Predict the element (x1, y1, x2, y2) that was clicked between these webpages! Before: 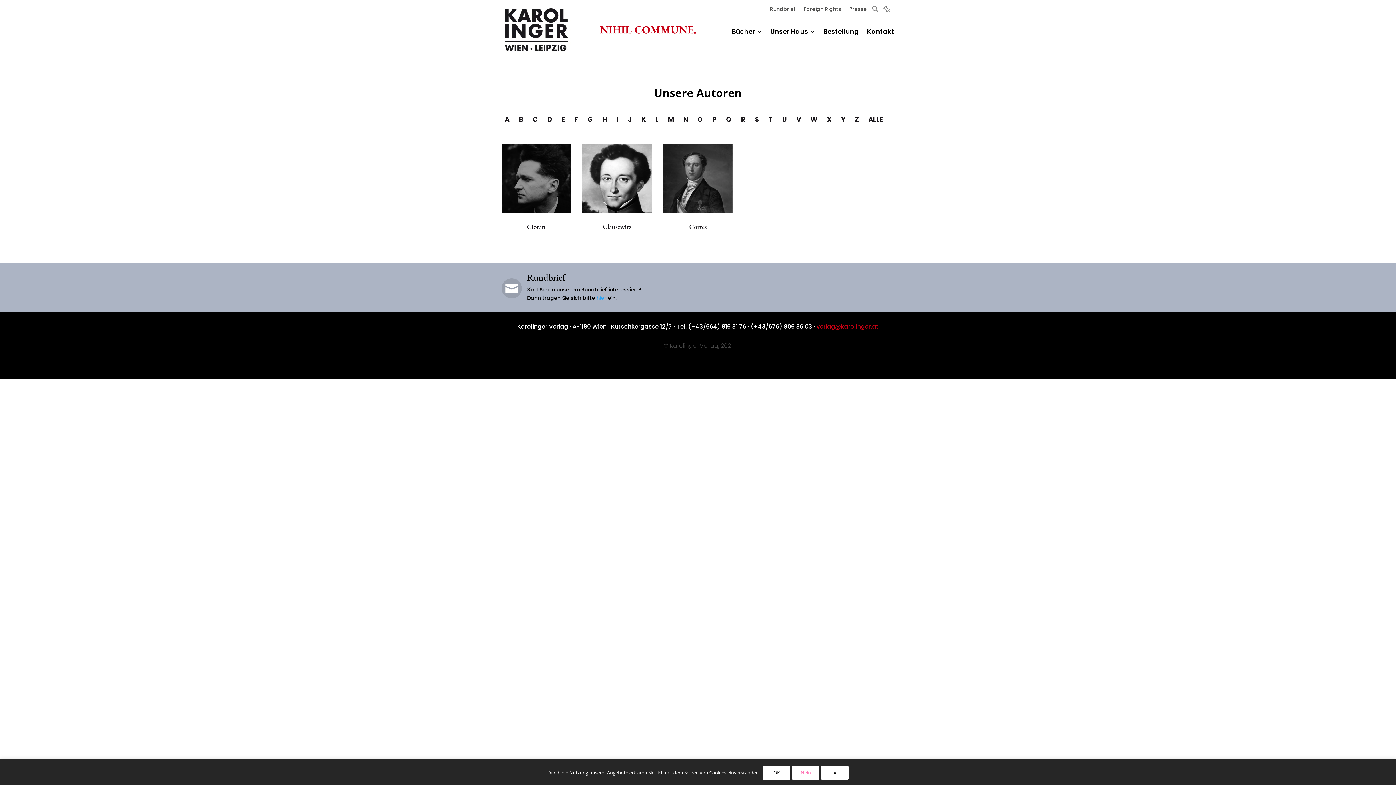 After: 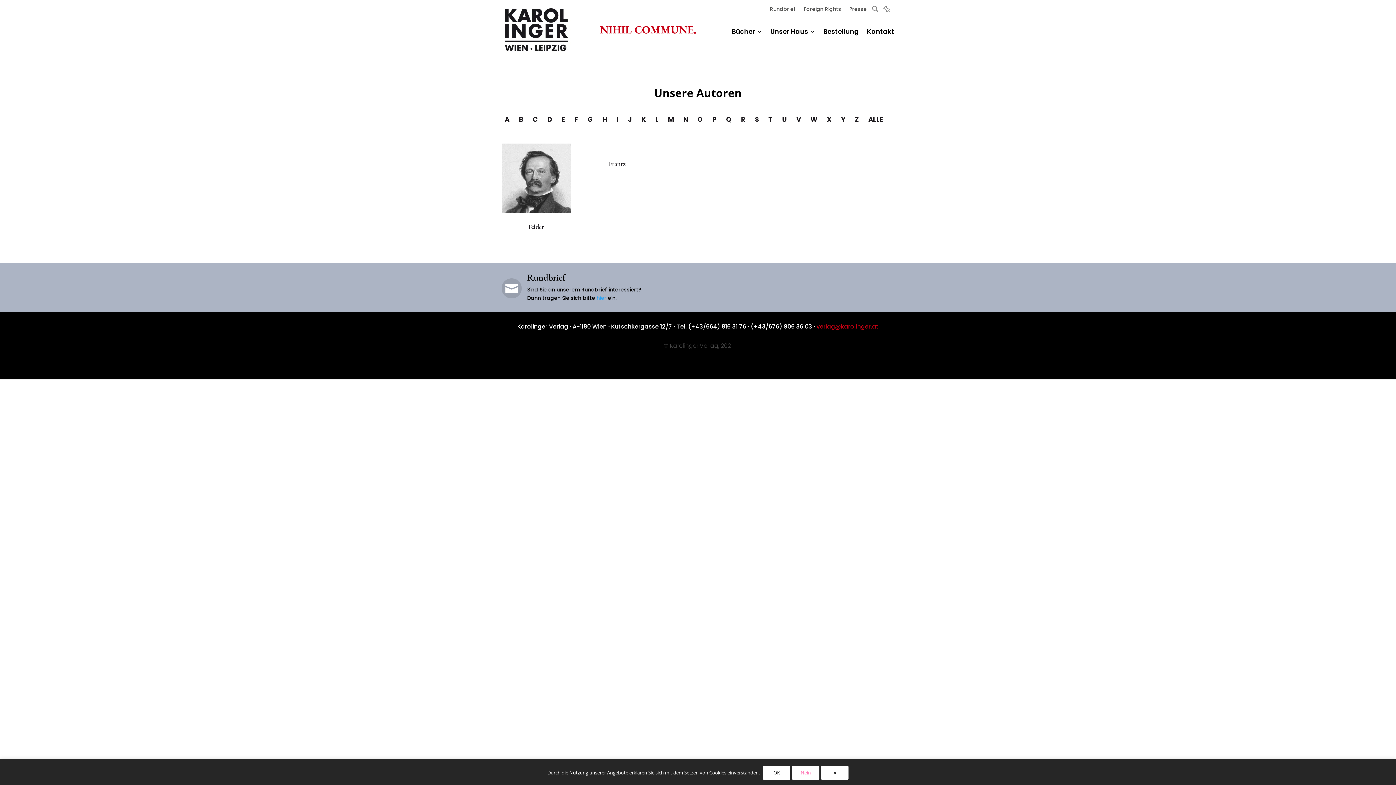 Action: label: F bbox: (574, 115, 578, 123)